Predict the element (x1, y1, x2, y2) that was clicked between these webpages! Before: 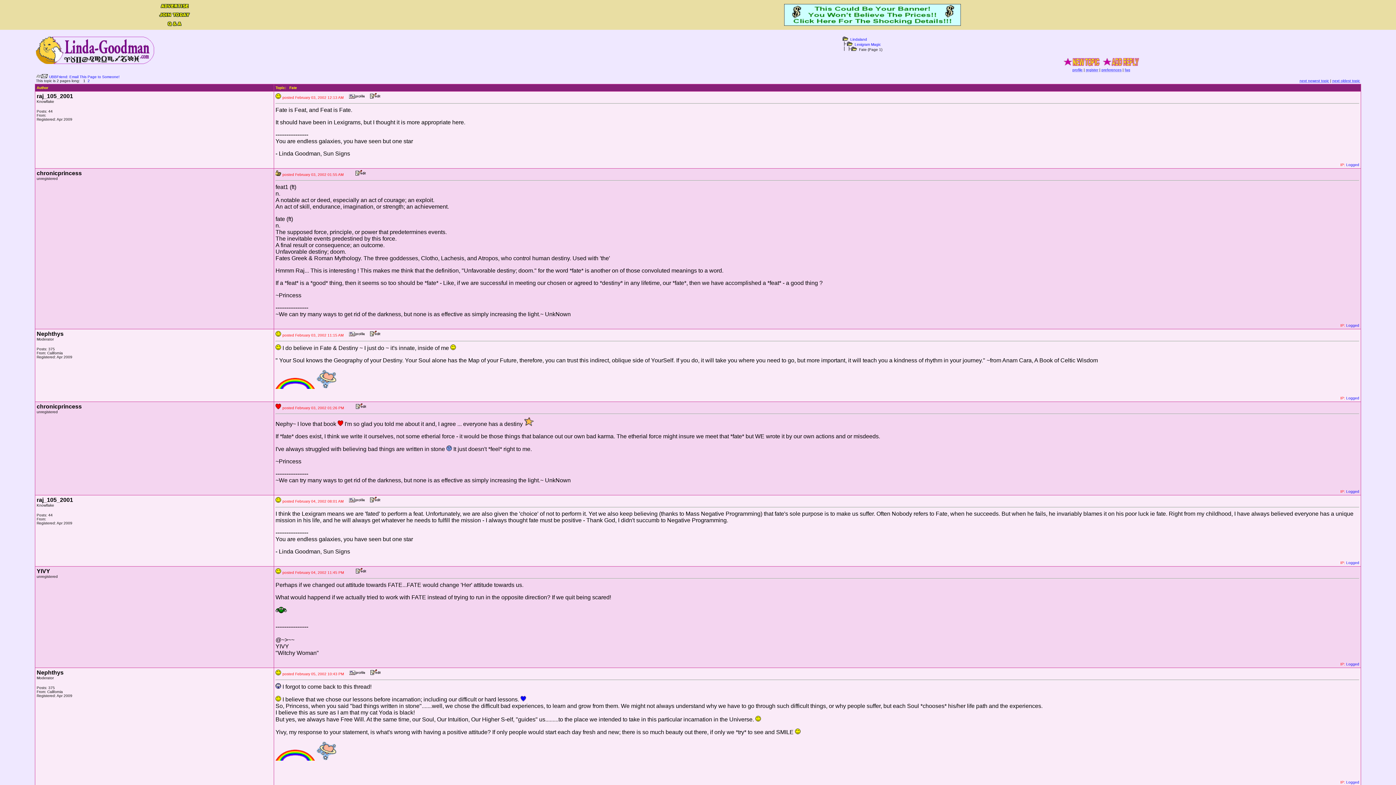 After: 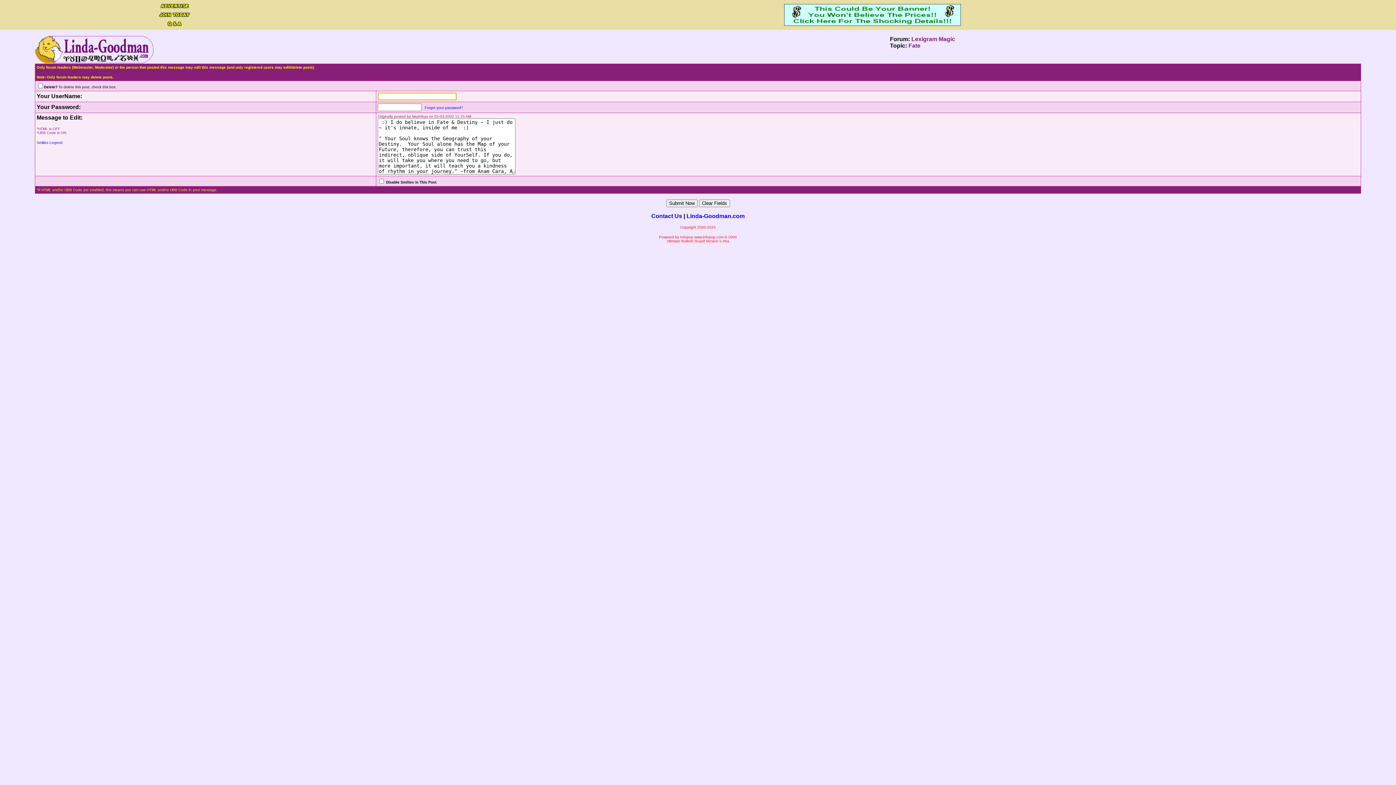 Action: bbox: (370, 333, 380, 337)